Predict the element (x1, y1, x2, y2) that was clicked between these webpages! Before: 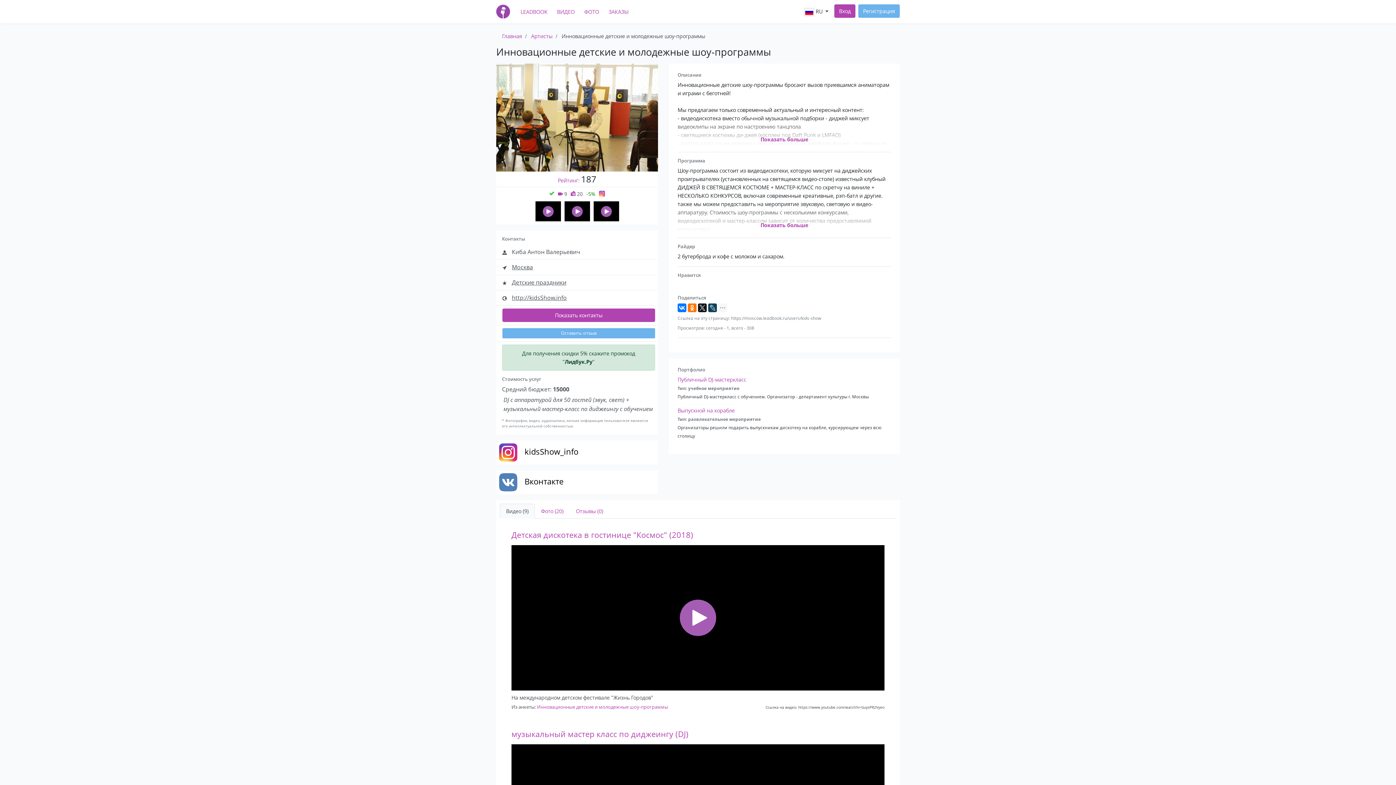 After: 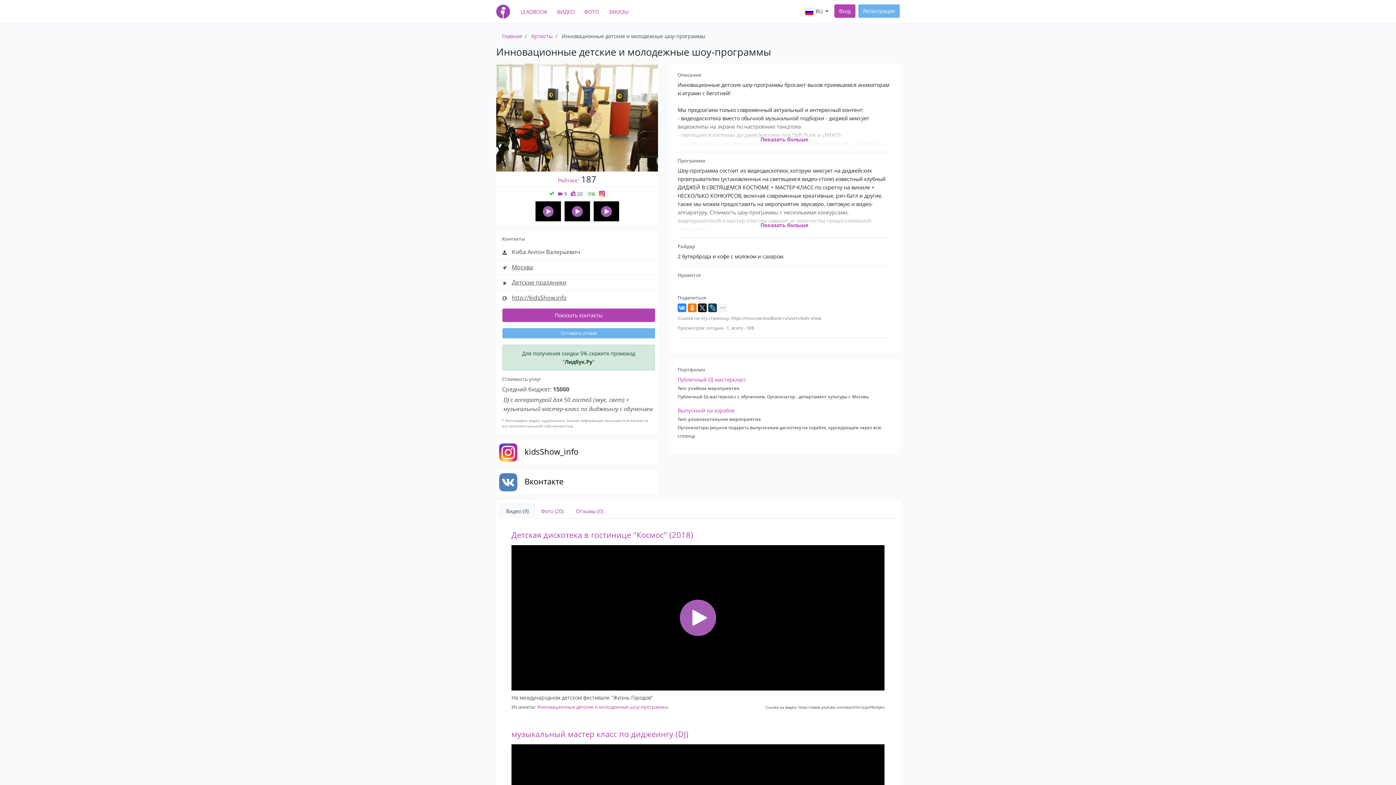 Action: bbox: (677, 303, 686, 312)